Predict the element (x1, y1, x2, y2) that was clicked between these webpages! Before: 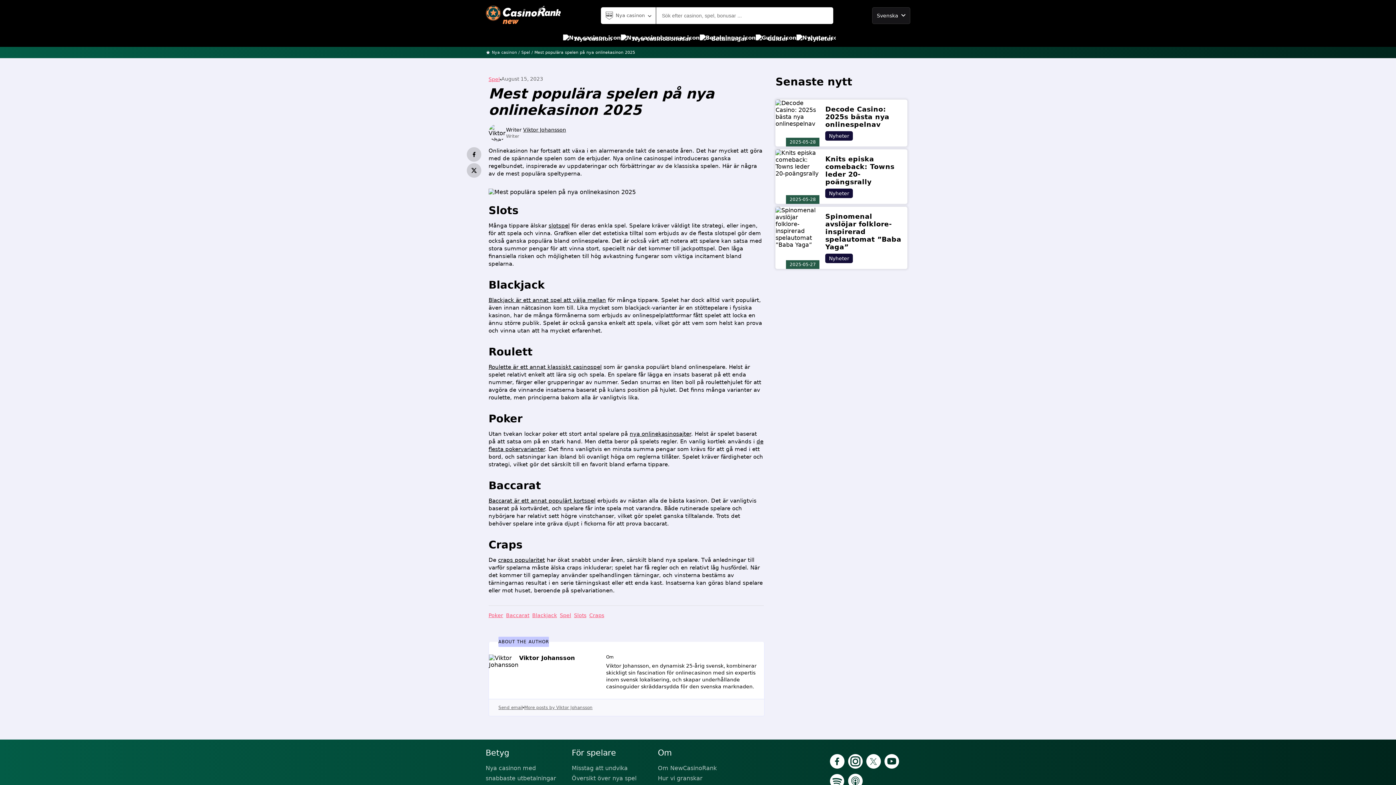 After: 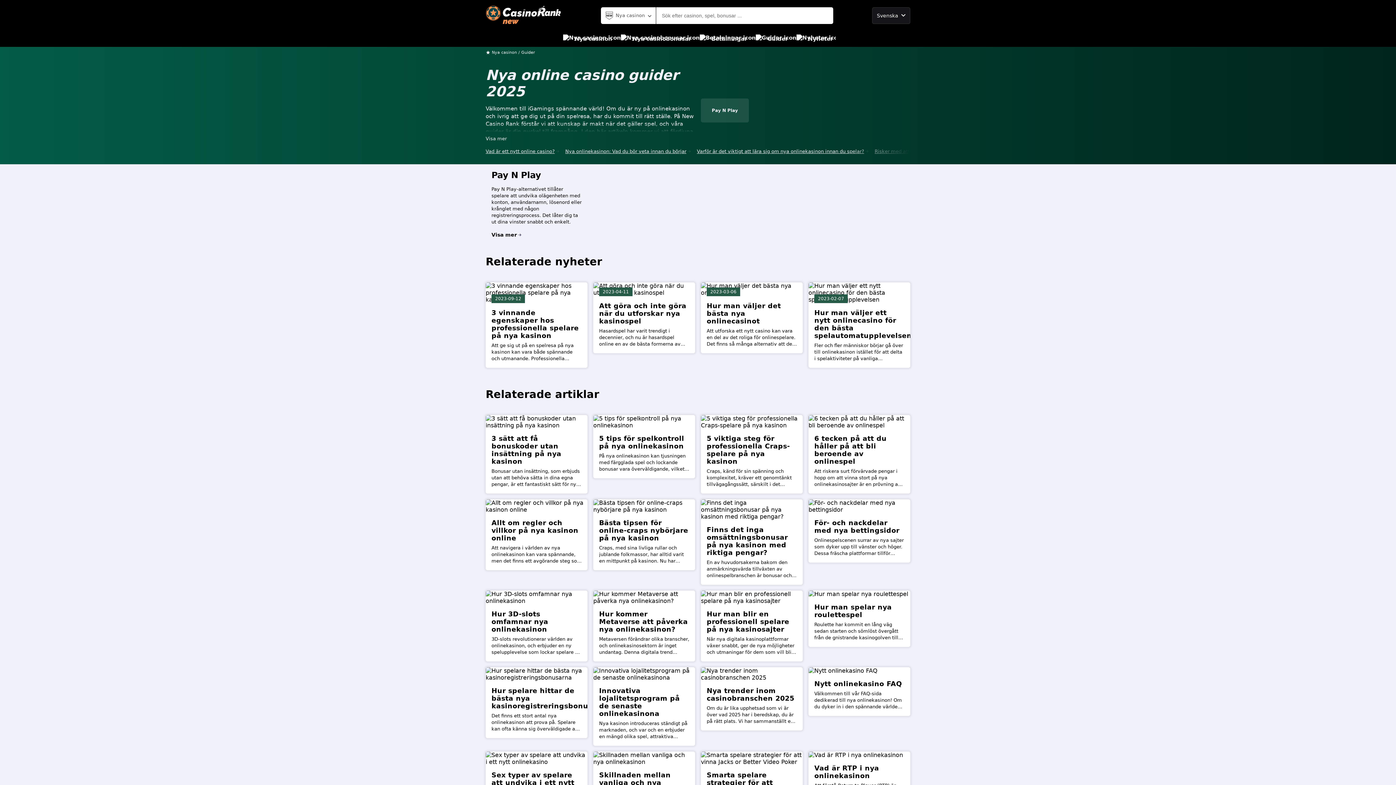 Action: bbox: (756, 30, 788, 46) label: Guider